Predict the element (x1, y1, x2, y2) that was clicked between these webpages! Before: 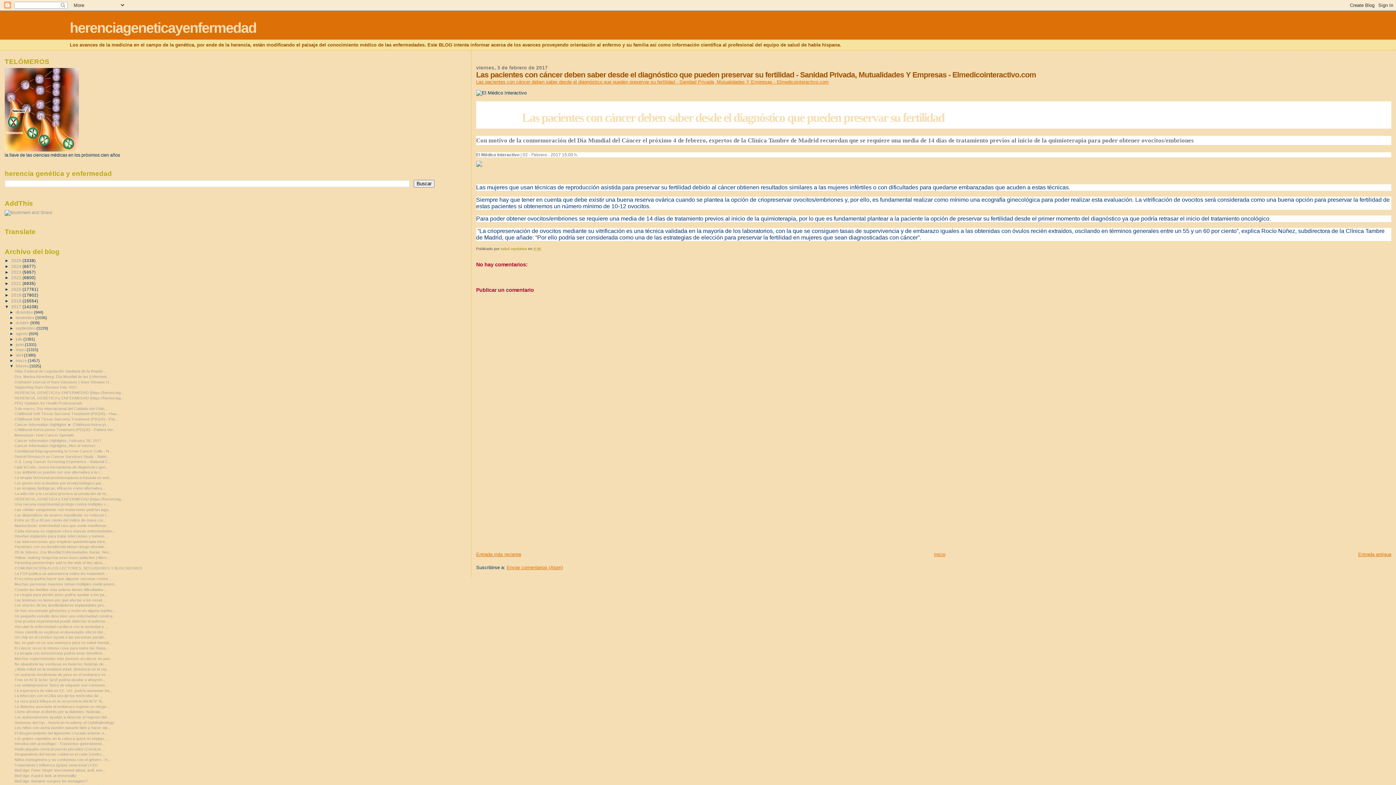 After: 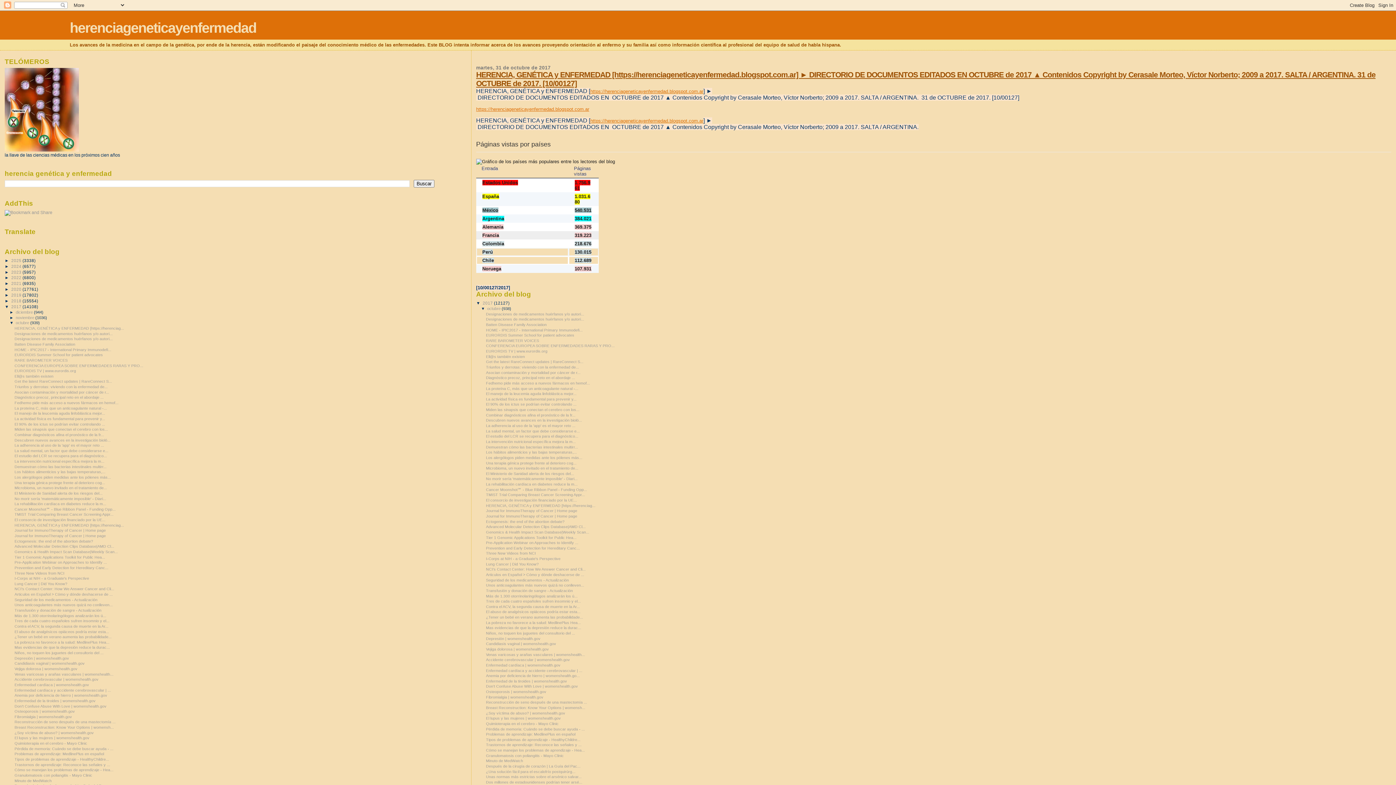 Action: label: octubre  bbox: (15, 320, 30, 325)